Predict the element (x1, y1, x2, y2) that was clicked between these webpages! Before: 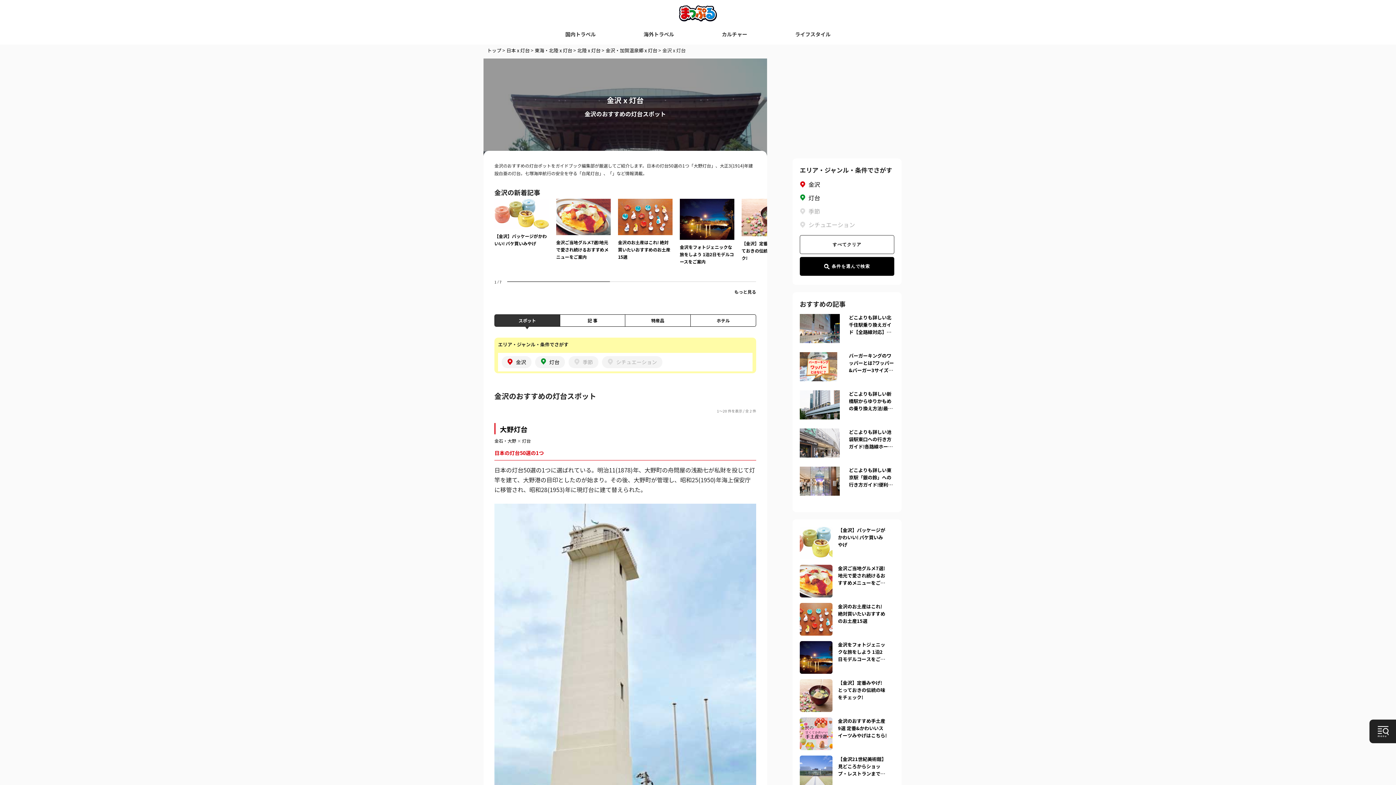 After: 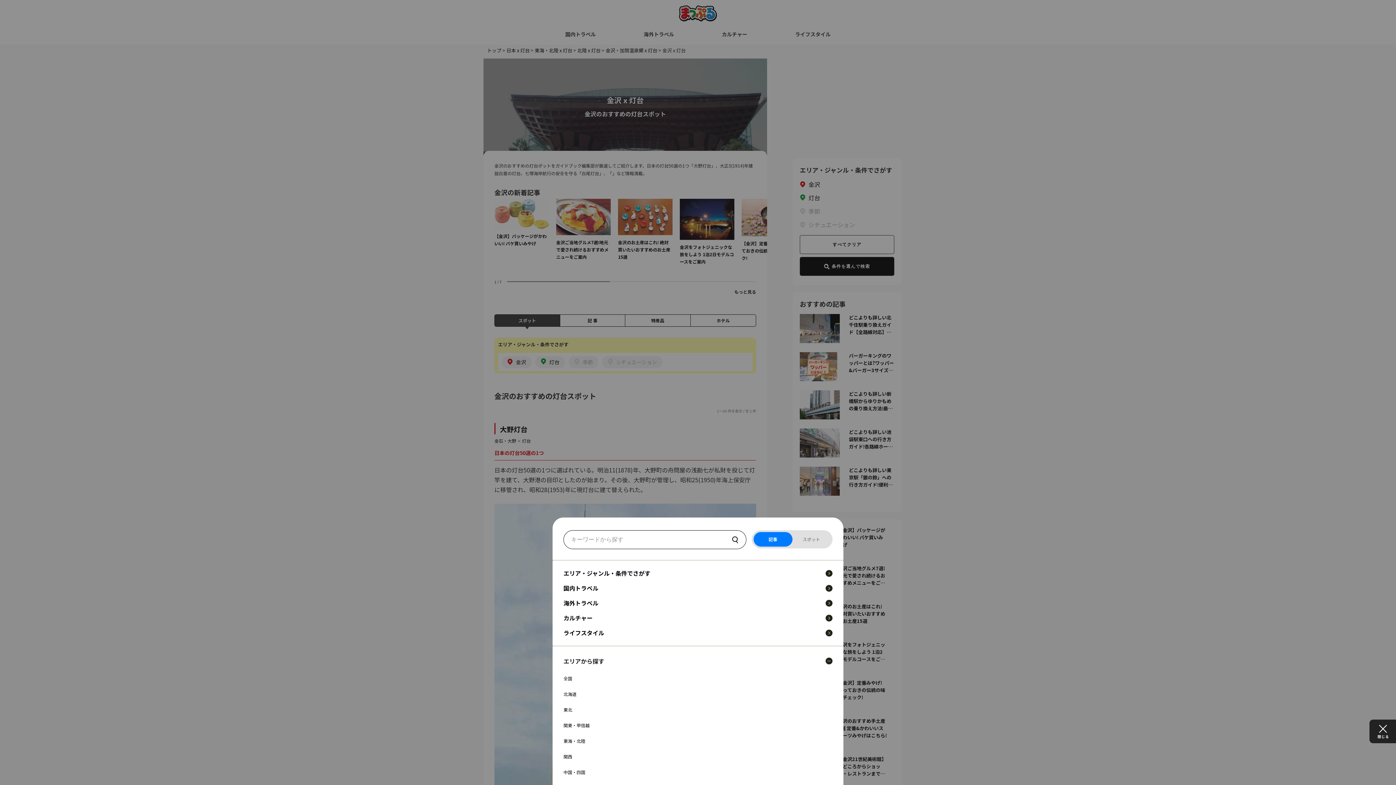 Action: bbox: (1369, 720, 1397, 743)